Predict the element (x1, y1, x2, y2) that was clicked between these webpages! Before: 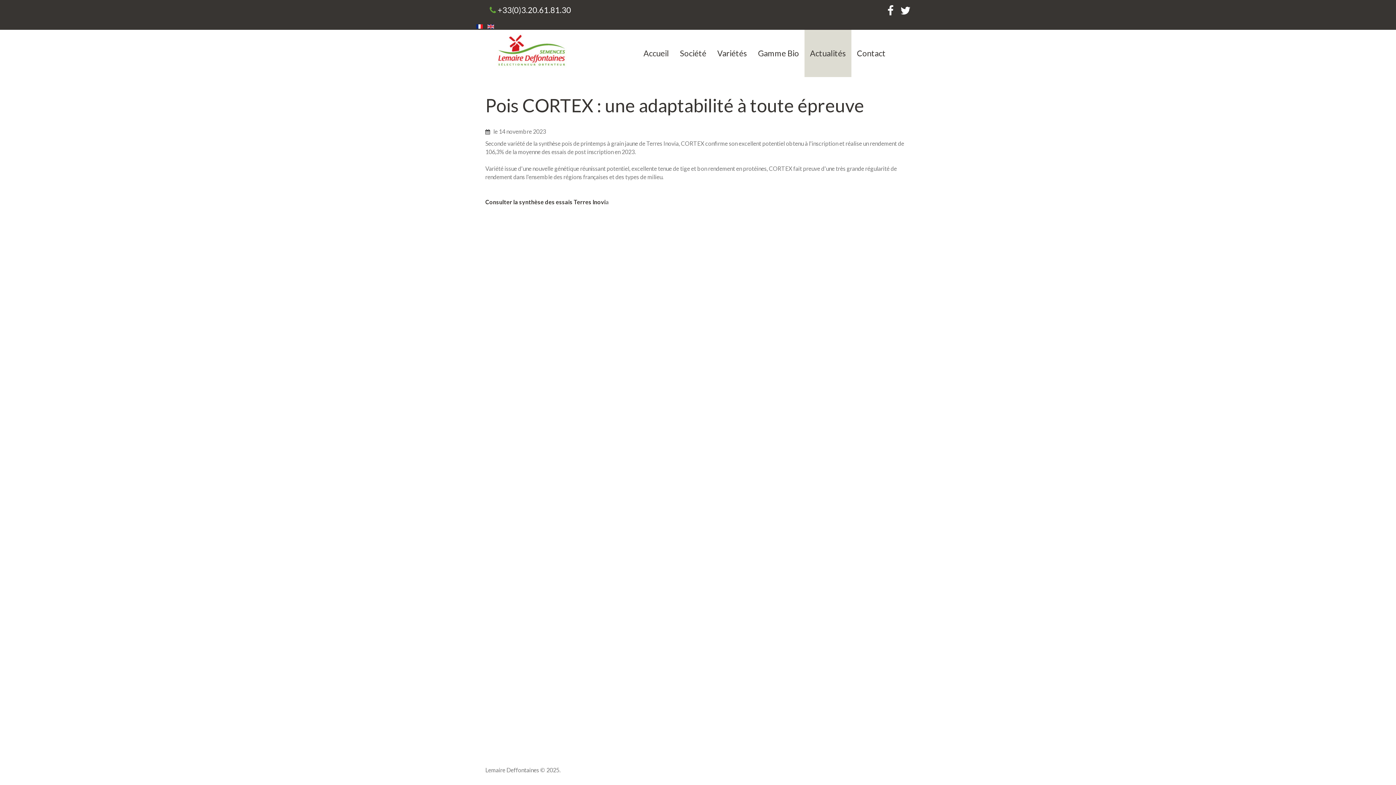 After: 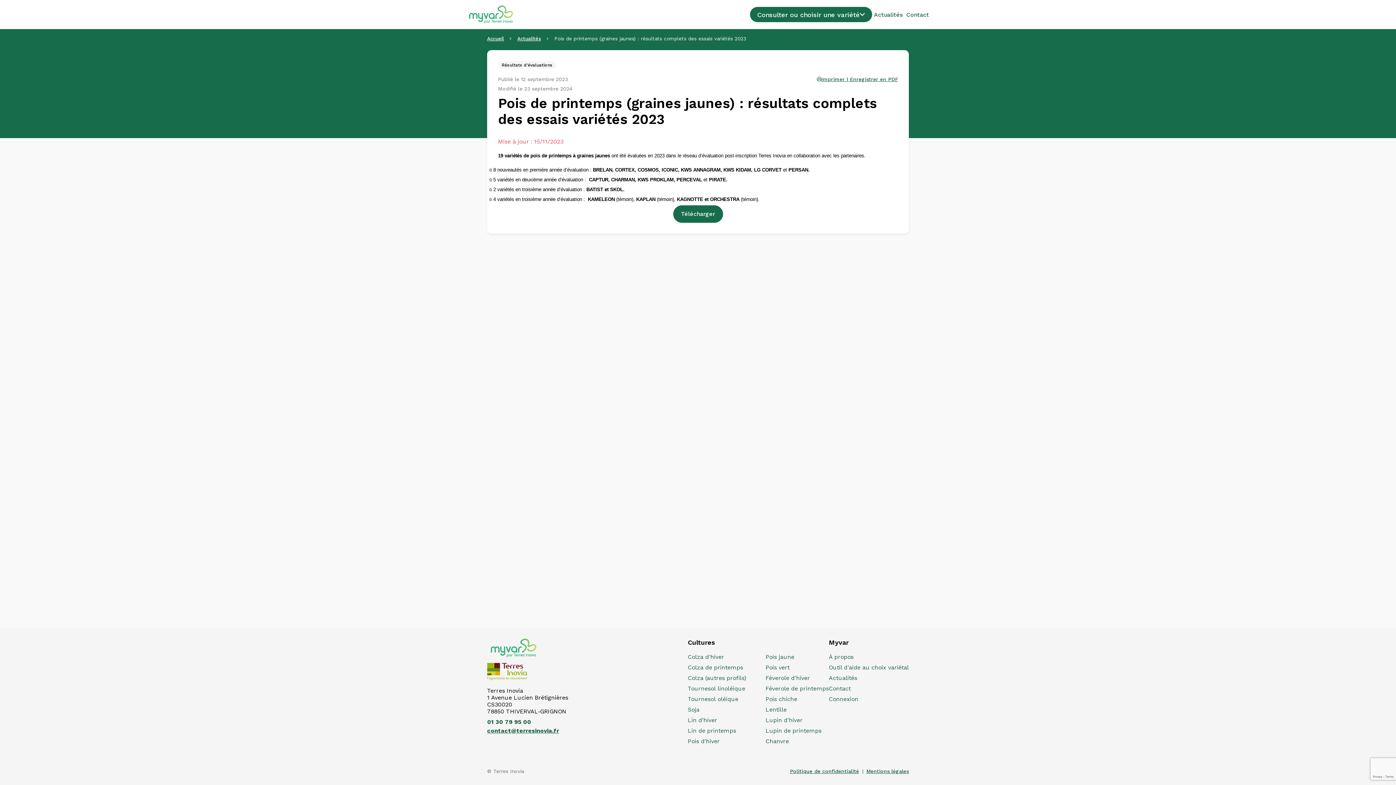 Action: label: Consulter la synthèse des essais Terres Inovi bbox: (485, 198, 605, 205)